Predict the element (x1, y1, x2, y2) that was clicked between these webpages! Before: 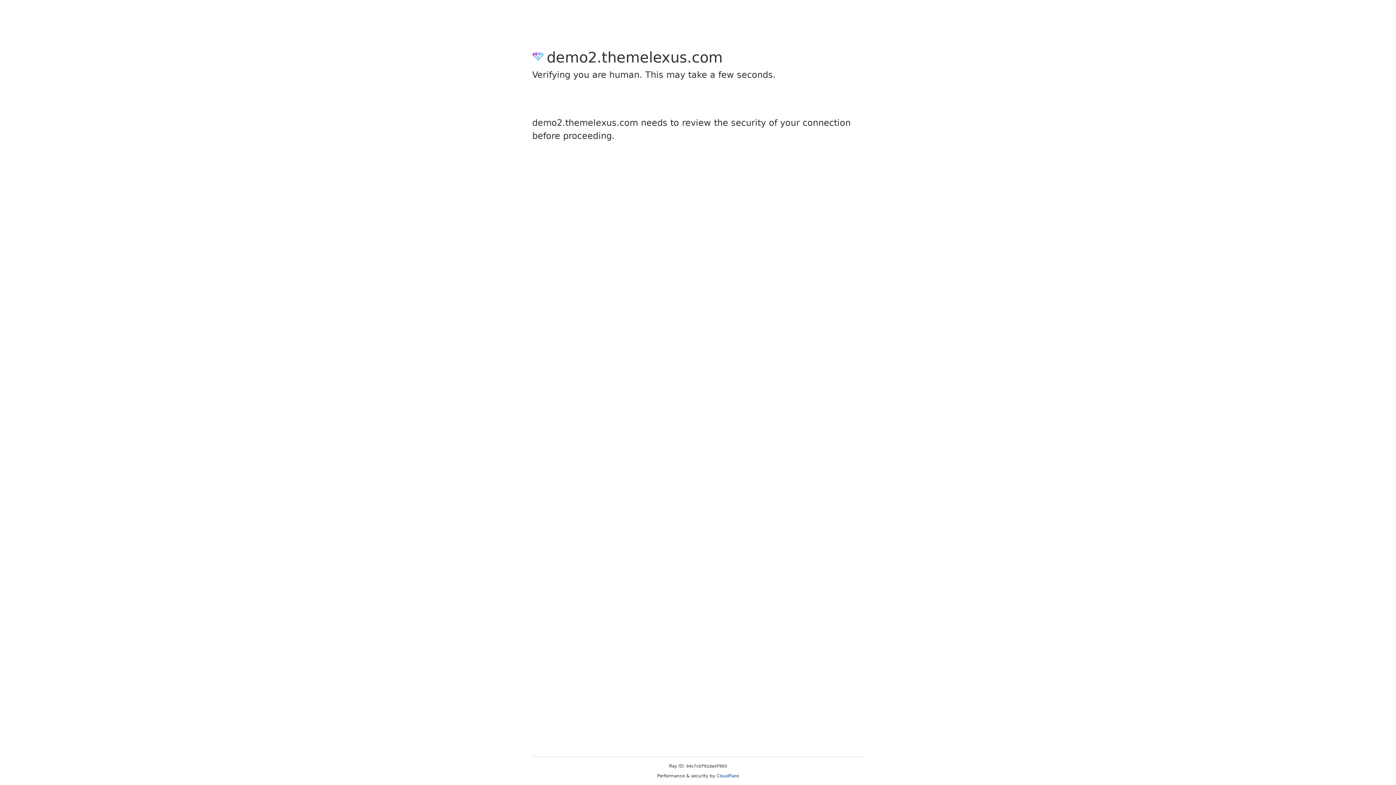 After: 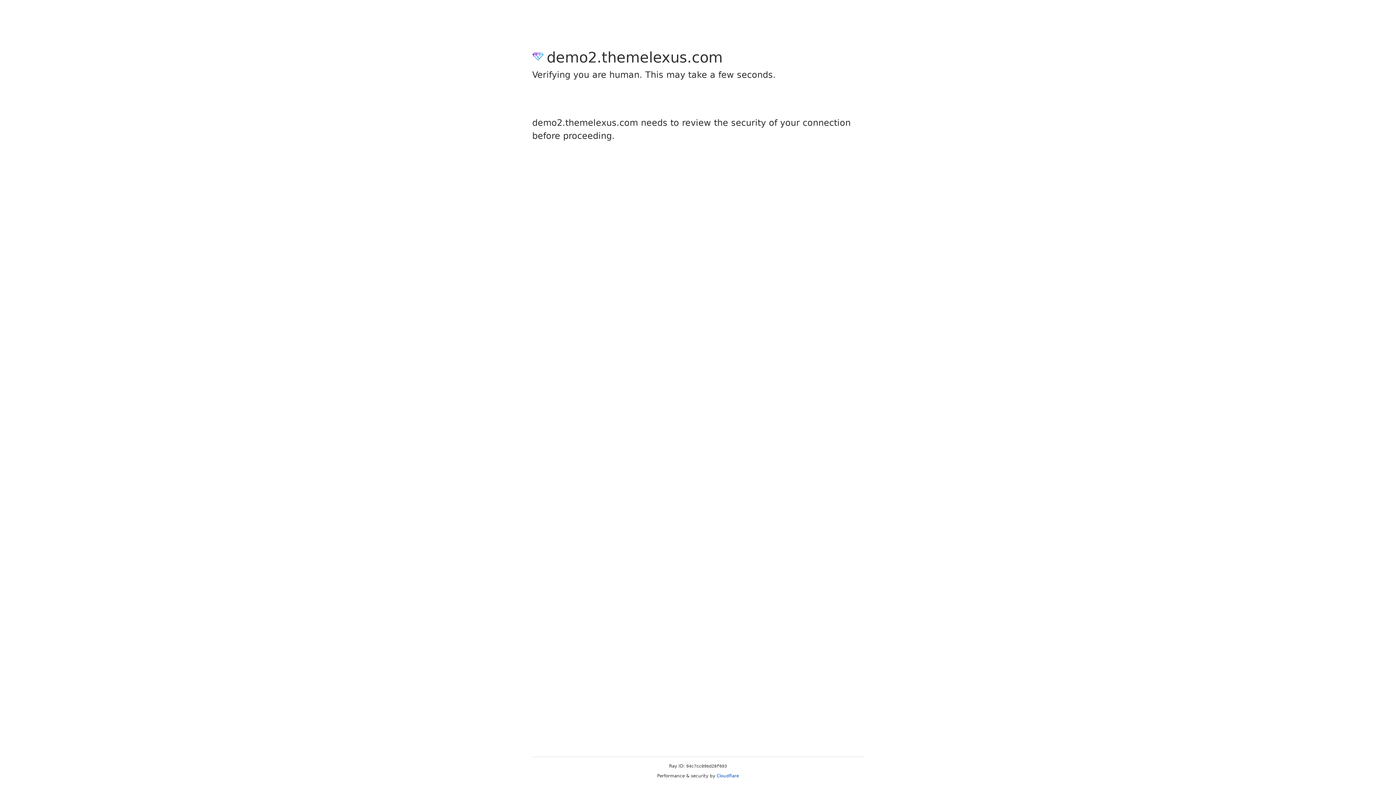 Action: bbox: (716, 773, 739, 778) label: Cloudflare